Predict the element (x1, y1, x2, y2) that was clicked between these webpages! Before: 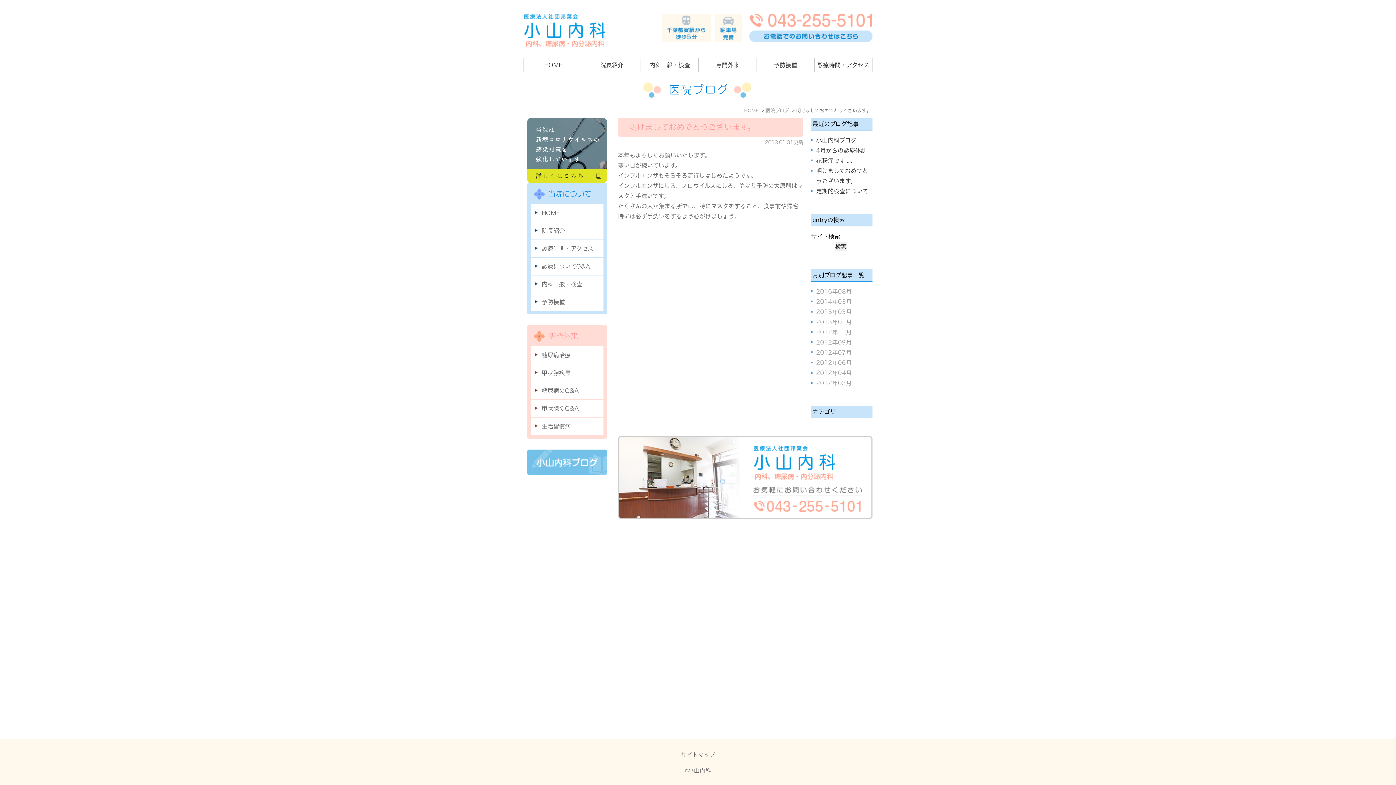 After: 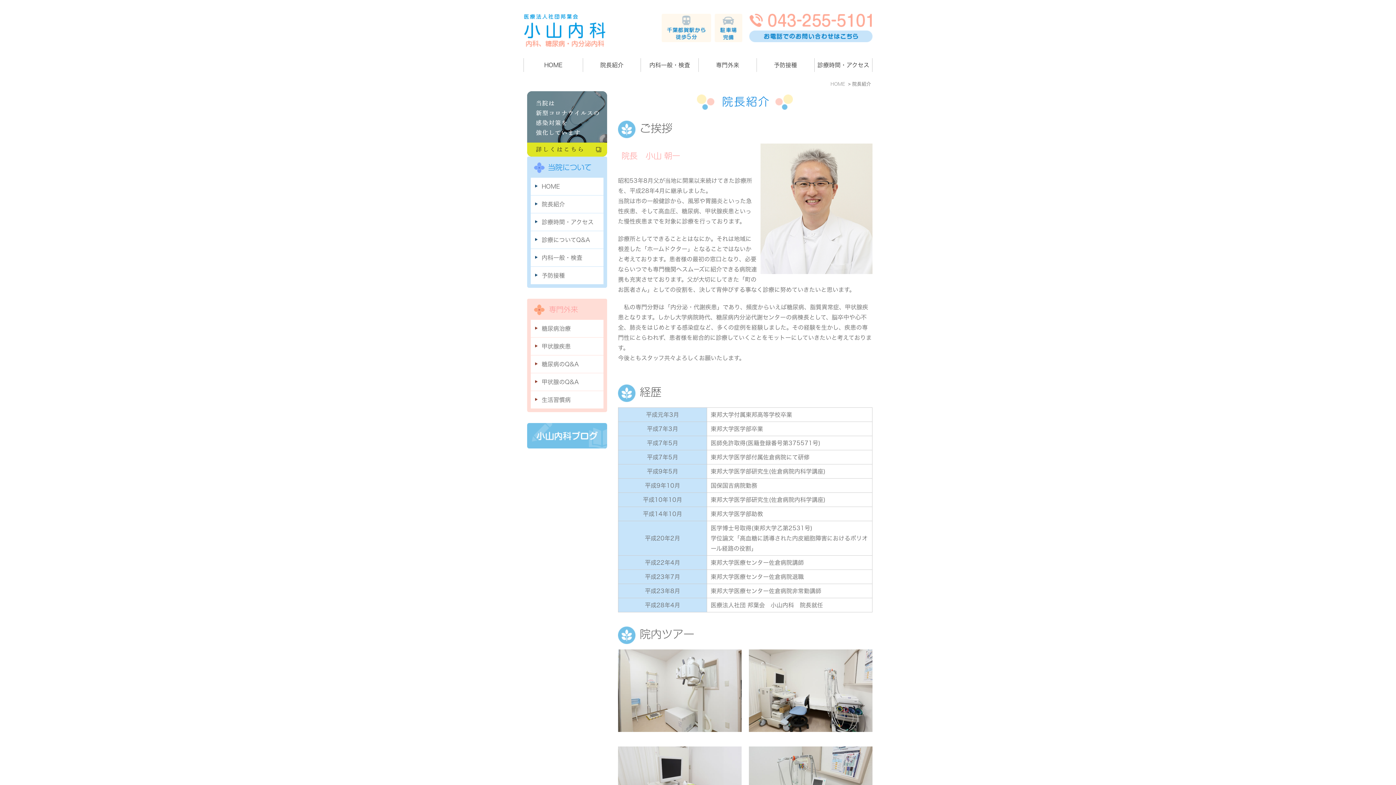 Action: label: 院長紹介 bbox: (583, 58, 640, 72)